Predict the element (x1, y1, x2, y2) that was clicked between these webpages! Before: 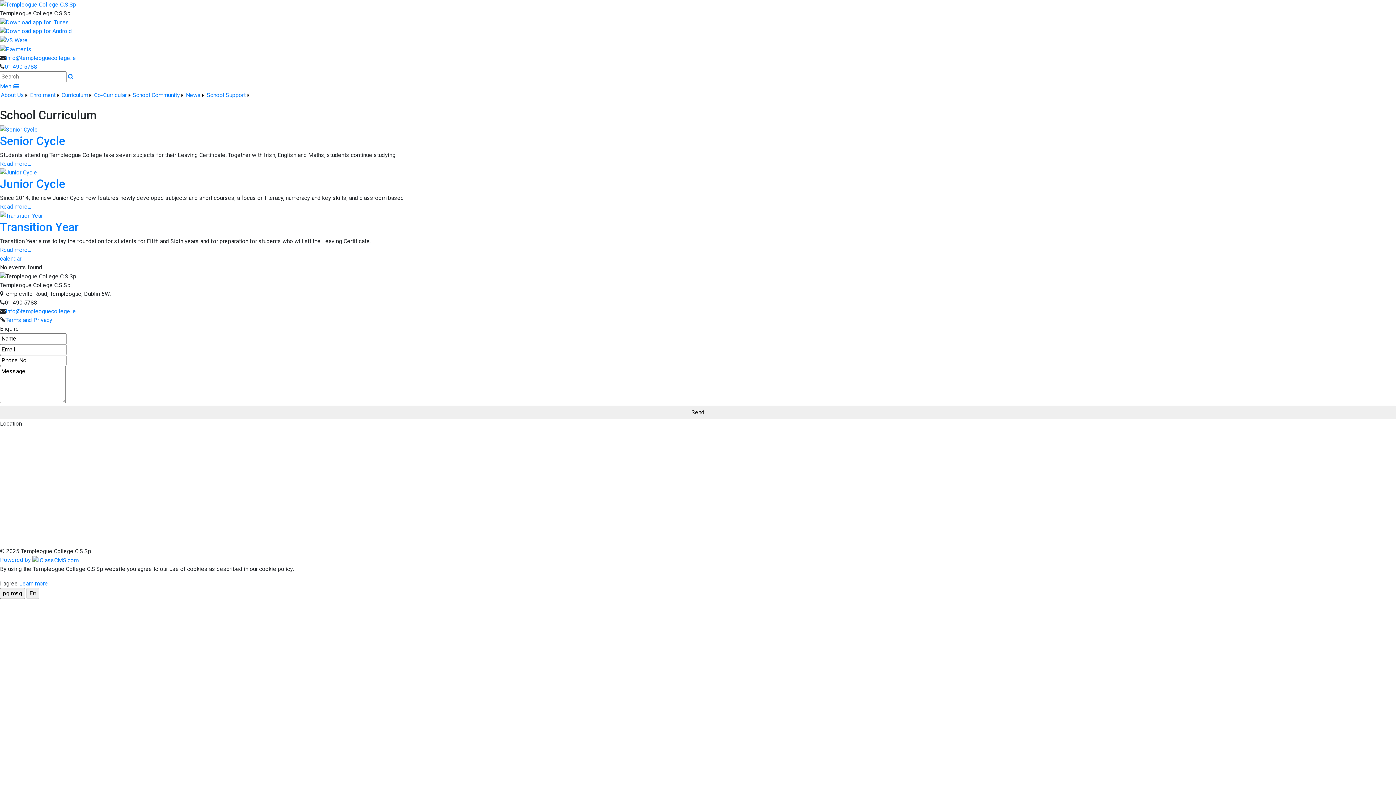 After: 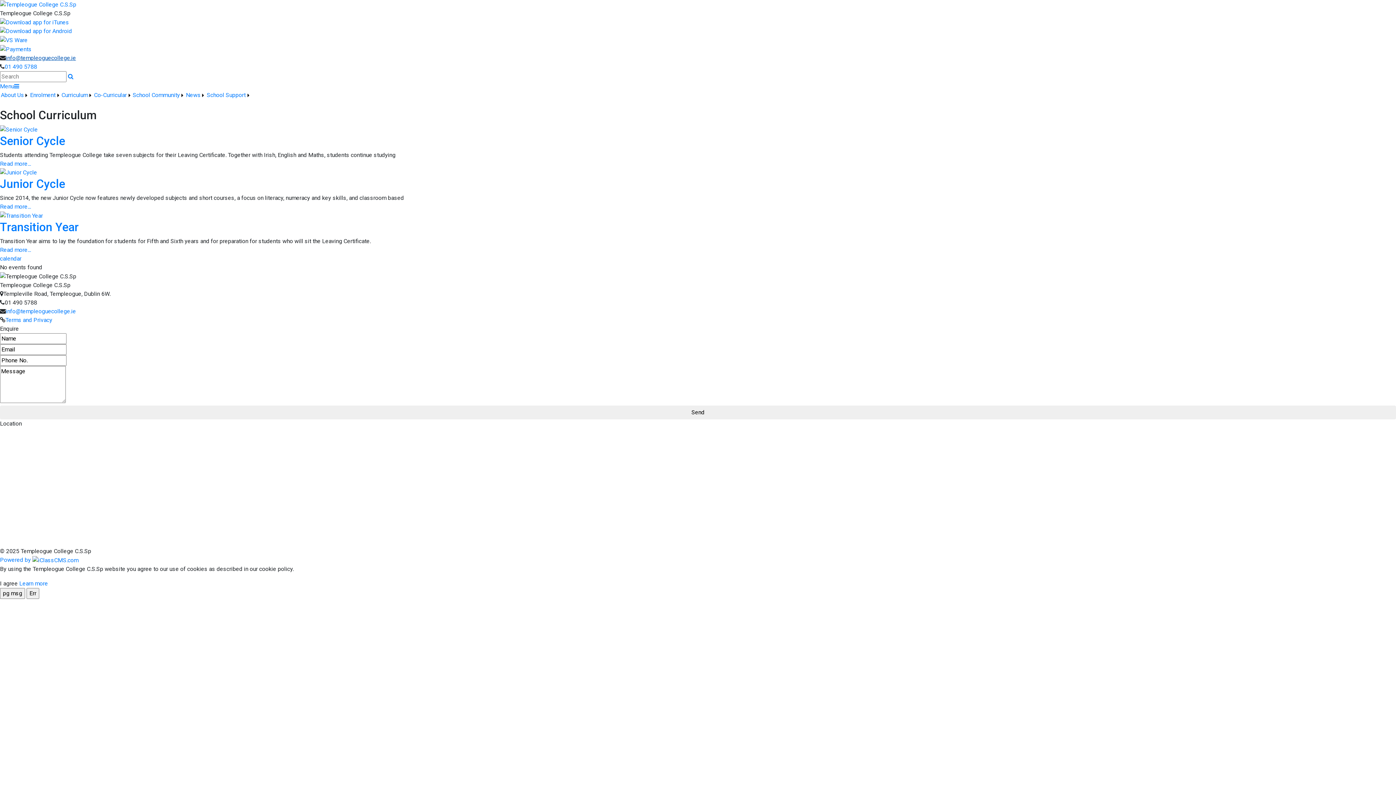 Action: label: info@templeoguecollege.ie bbox: (5, 54, 76, 61)